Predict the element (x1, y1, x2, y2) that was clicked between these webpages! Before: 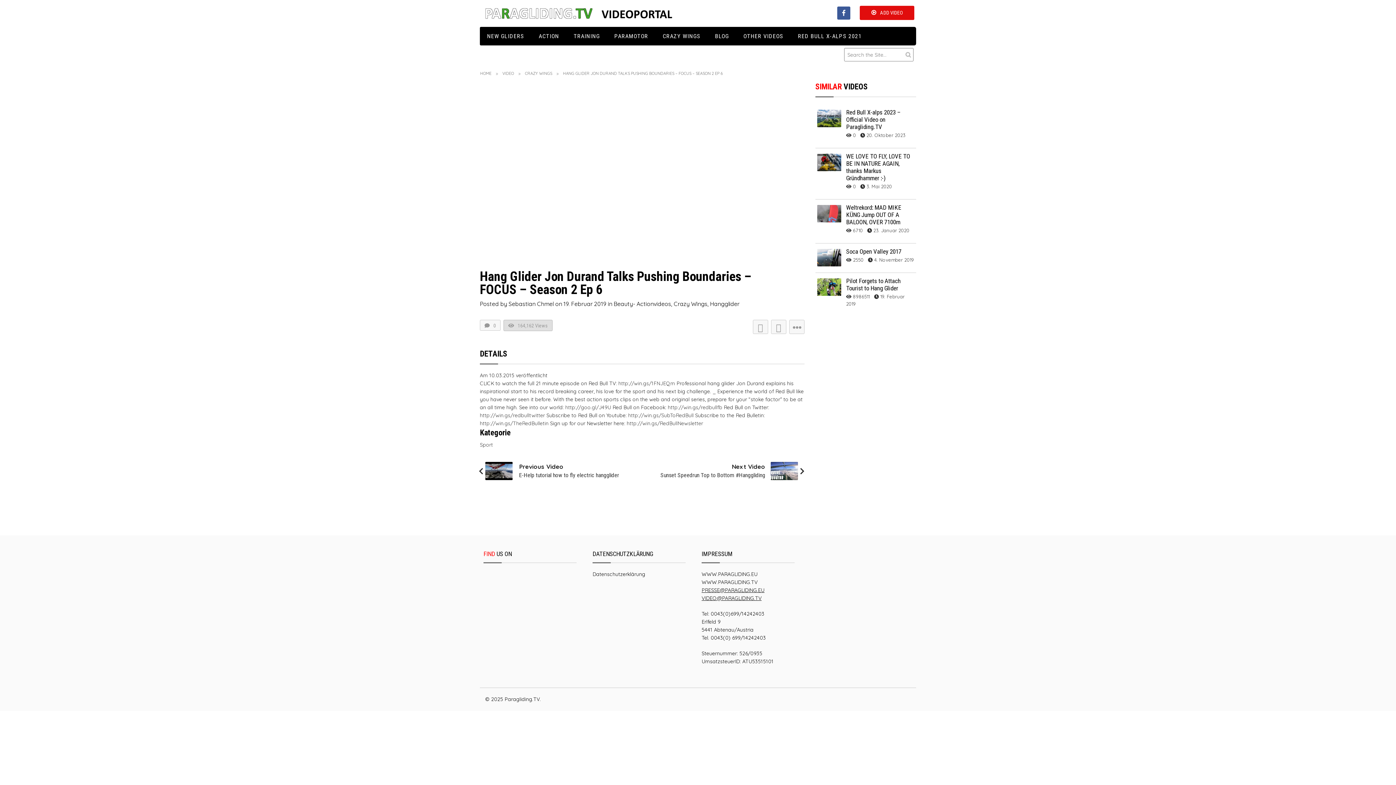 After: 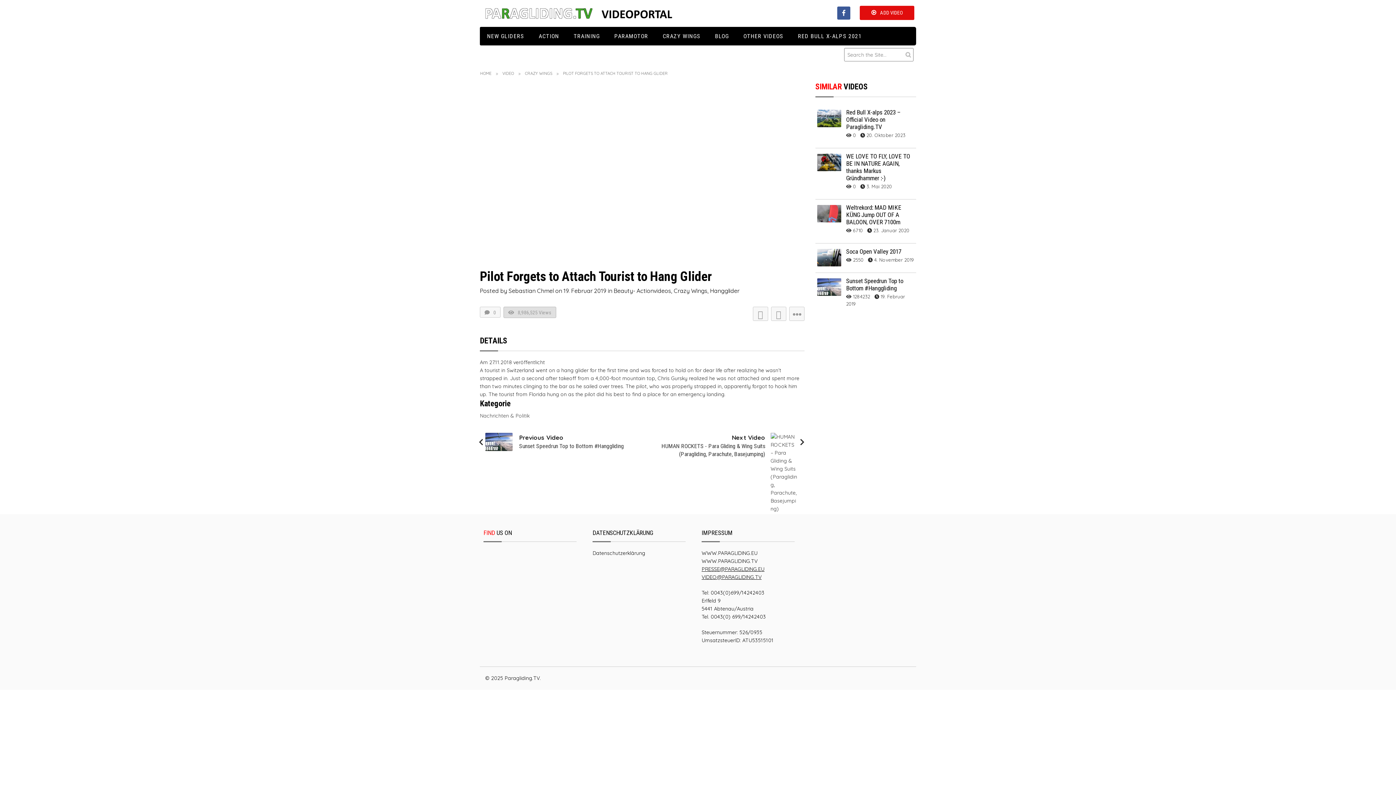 Action: bbox: (817, 278, 841, 296)